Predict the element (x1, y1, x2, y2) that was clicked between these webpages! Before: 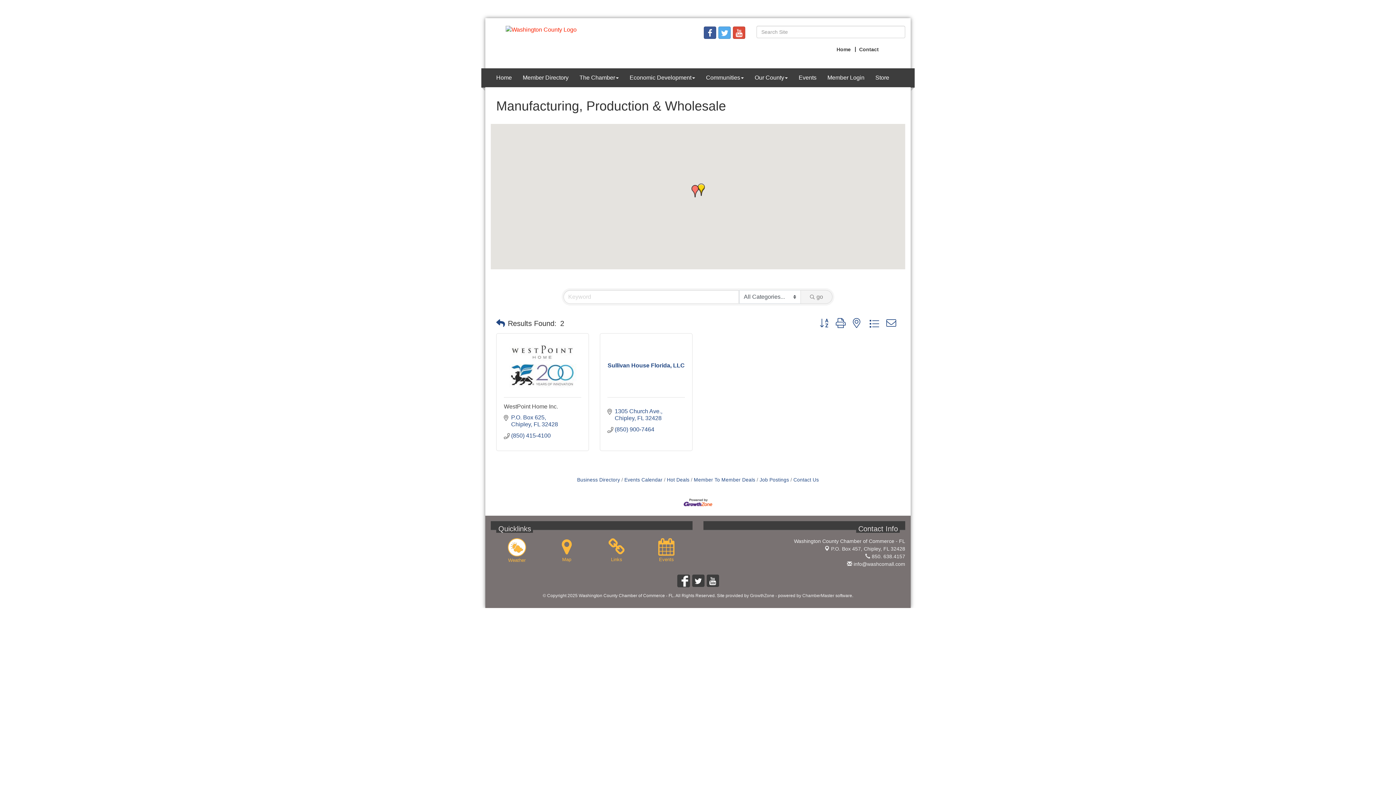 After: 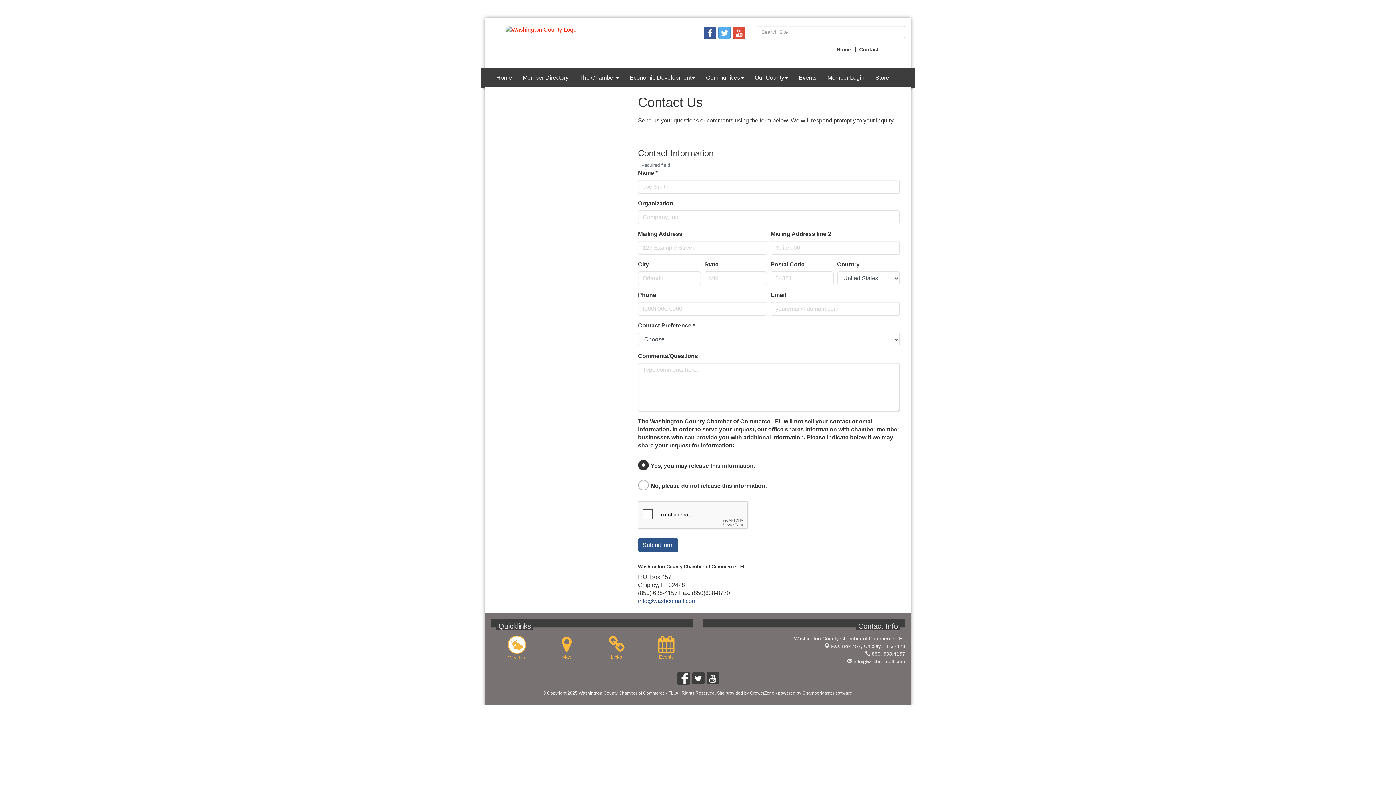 Action: label: Contact bbox: (857, 46, 880, 52)